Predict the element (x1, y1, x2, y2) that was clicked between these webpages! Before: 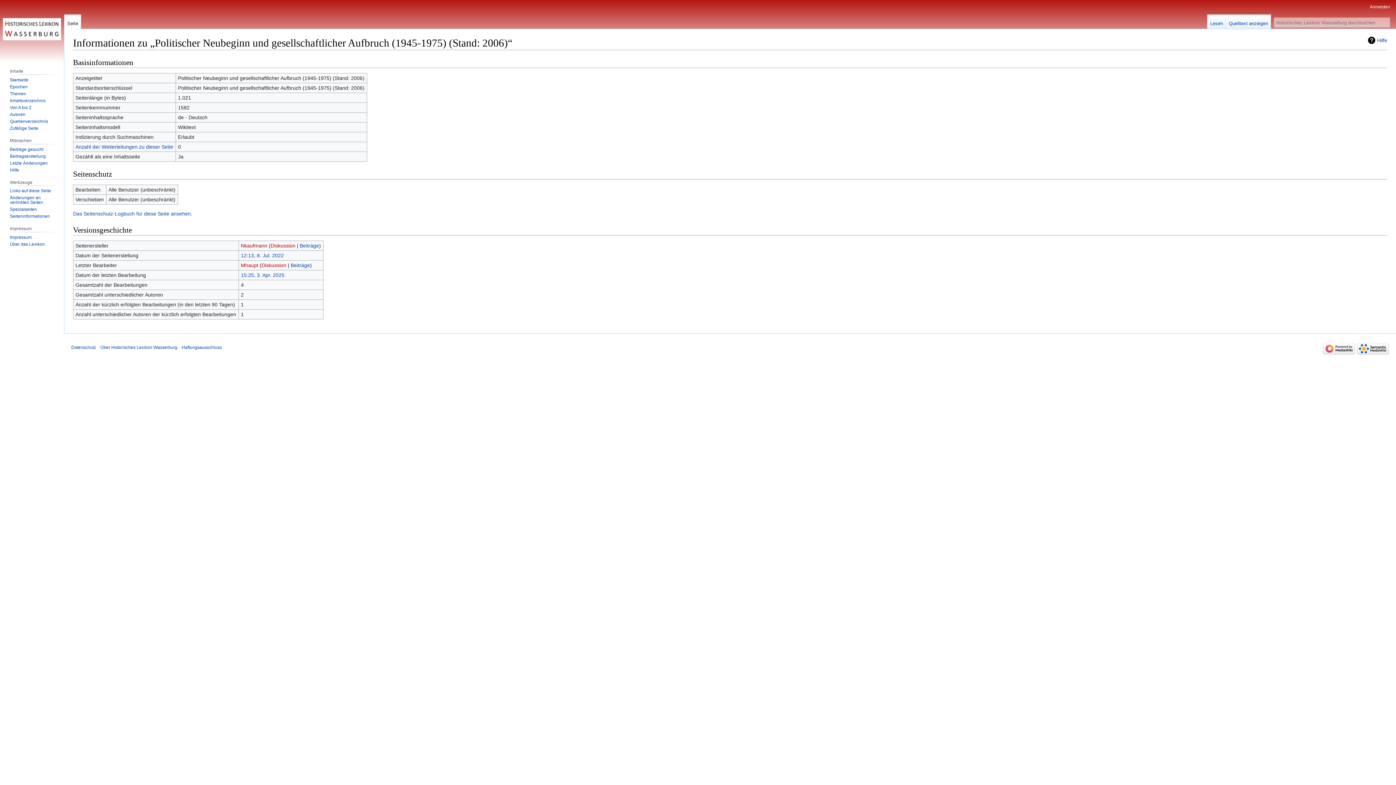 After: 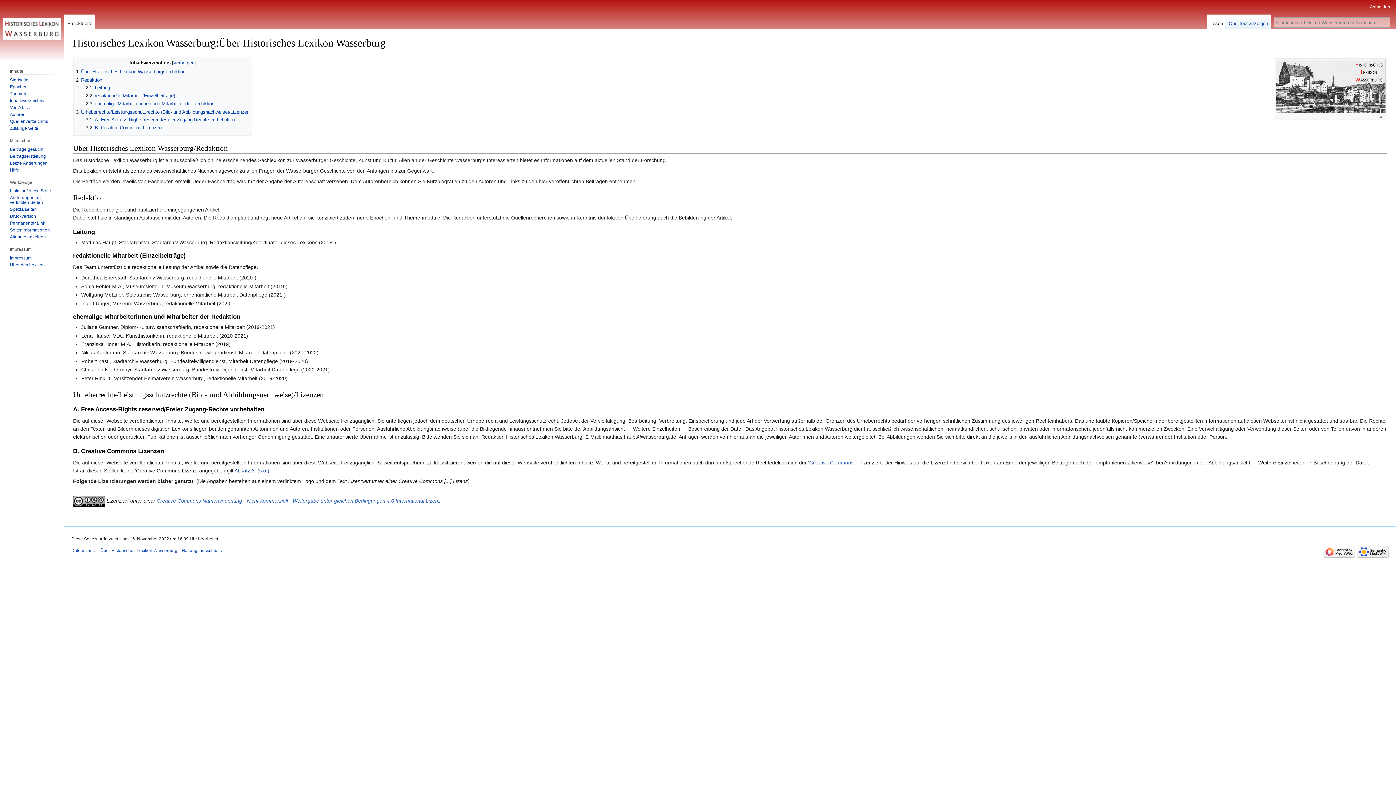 Action: bbox: (100, 345, 177, 350) label: Über Historisches Lexikon Wasserburg